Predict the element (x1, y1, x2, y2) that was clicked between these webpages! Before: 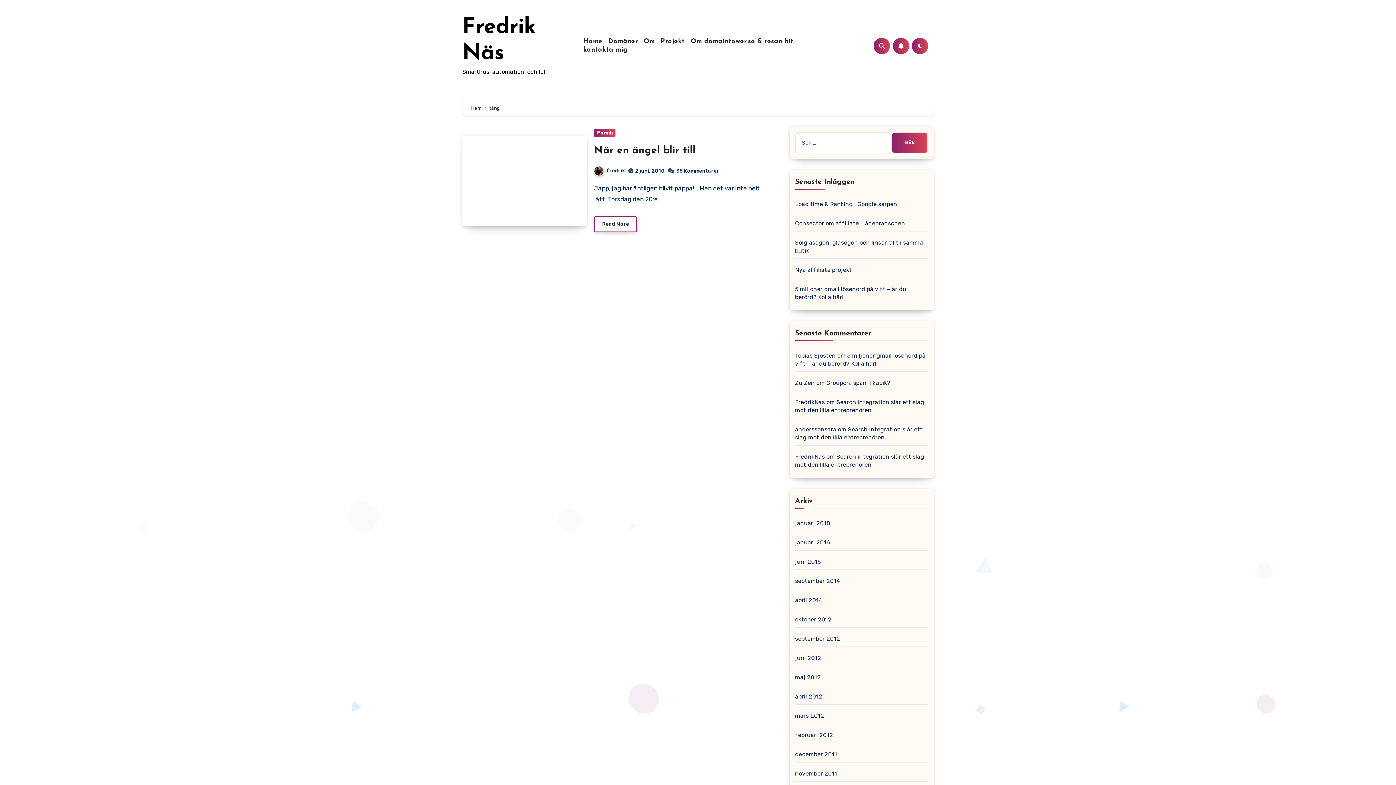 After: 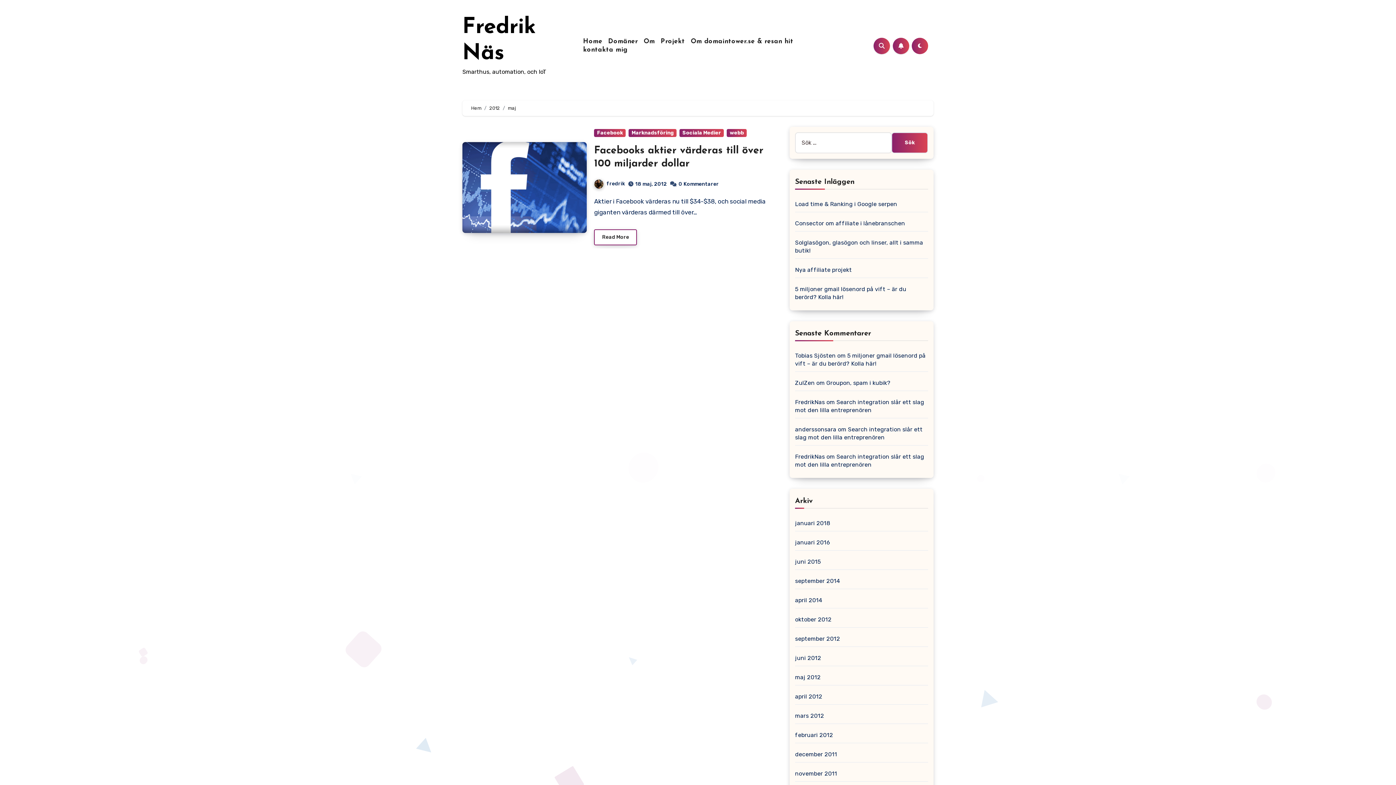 Action: label: maj 2012 bbox: (795, 674, 820, 681)